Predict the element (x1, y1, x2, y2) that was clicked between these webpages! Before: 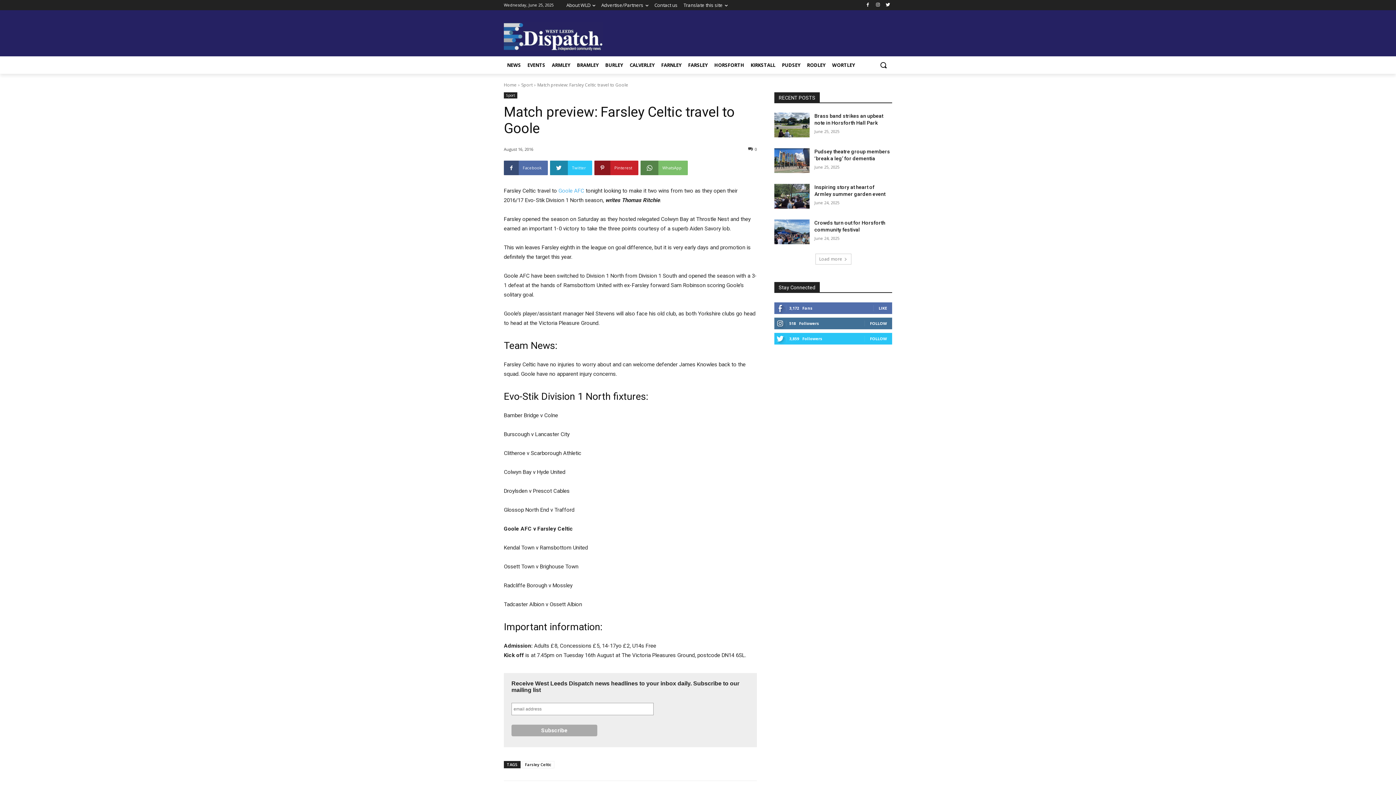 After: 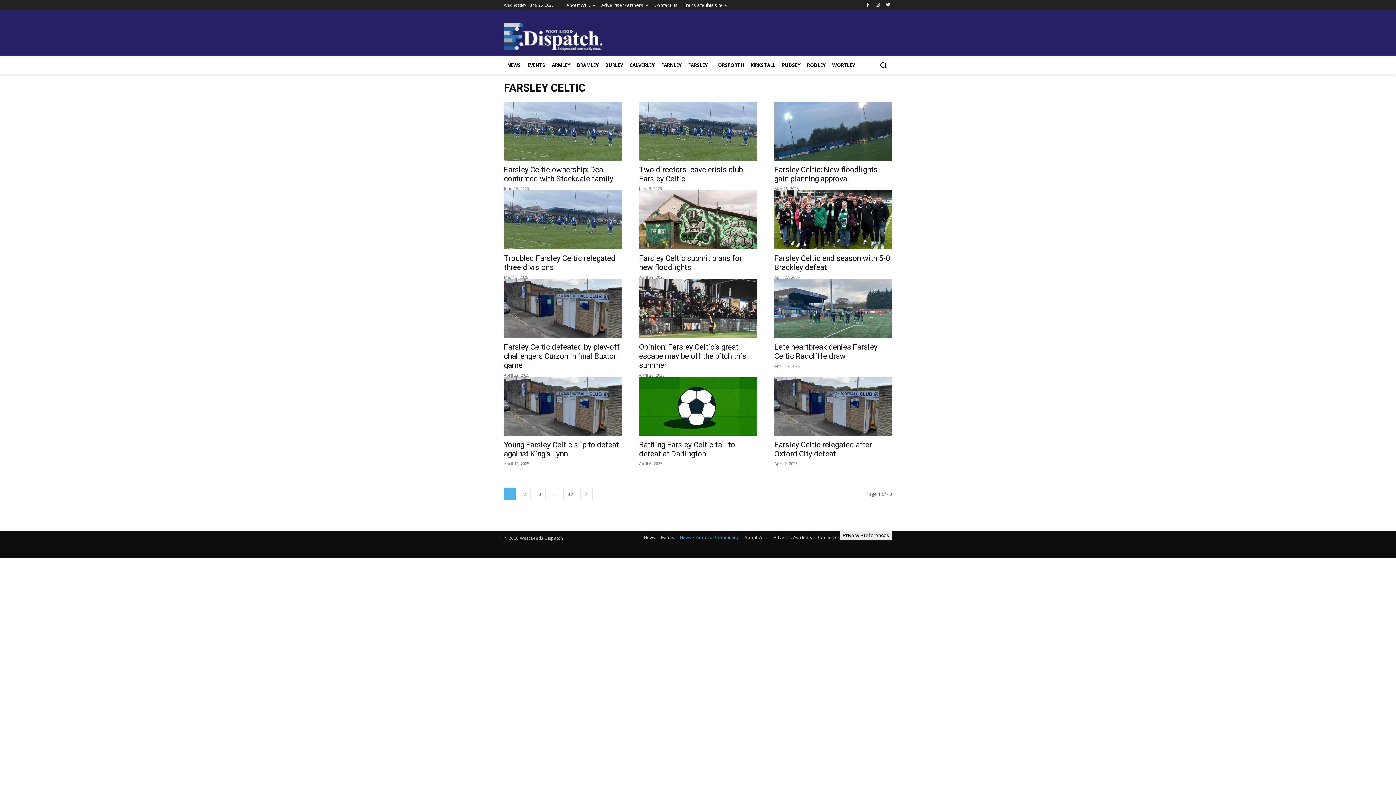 Action: label: Farsley Celtic bbox: (522, 761, 554, 768)